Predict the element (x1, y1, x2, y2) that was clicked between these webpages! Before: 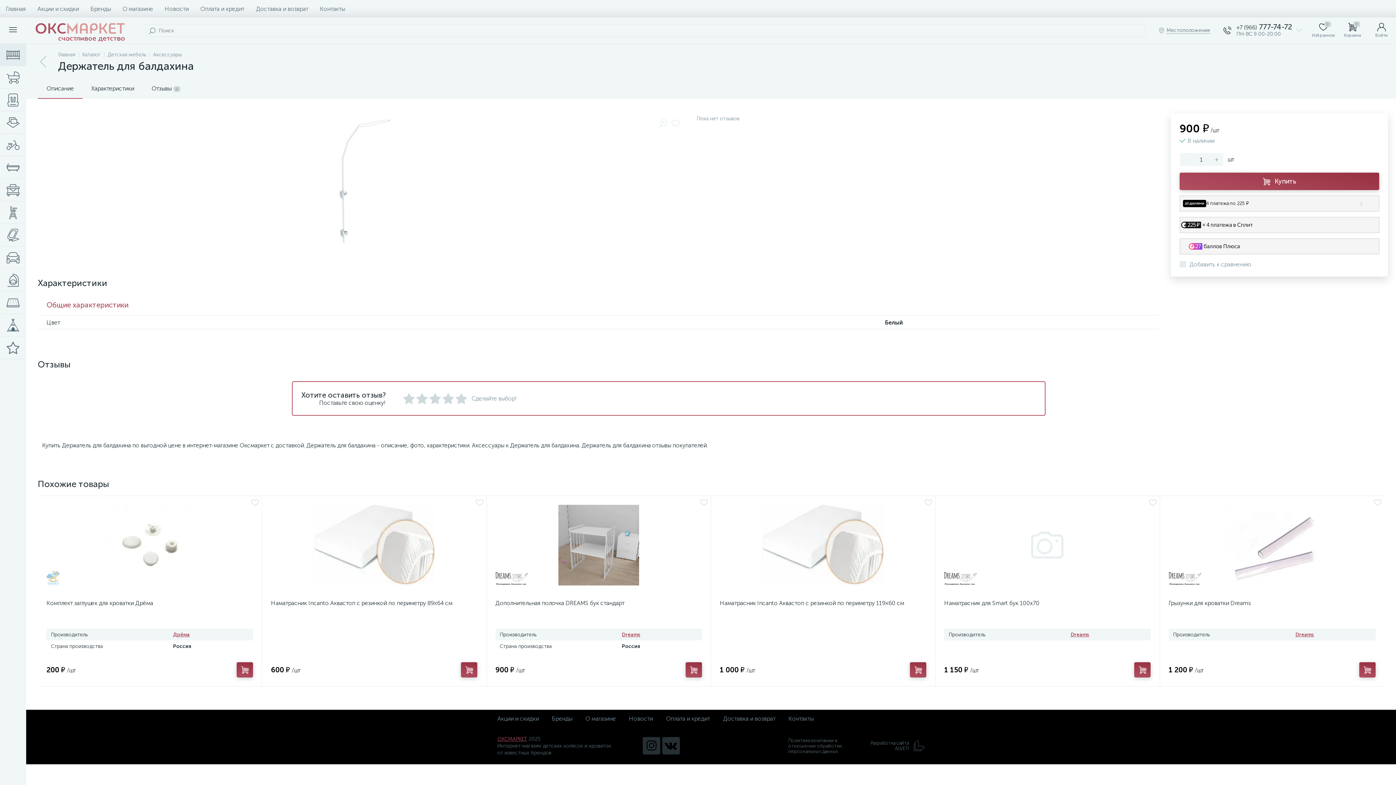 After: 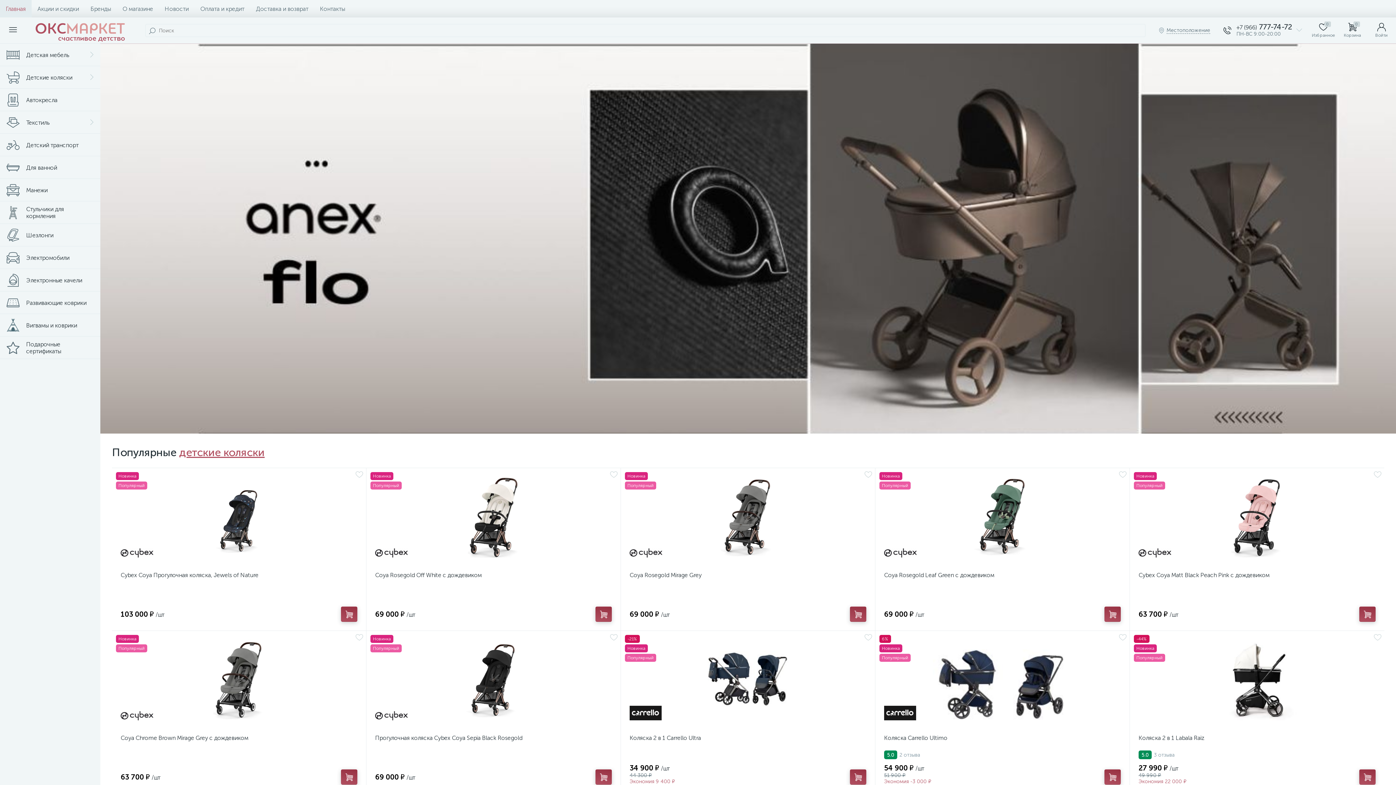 Action: bbox: (34, 19, 133, 45)